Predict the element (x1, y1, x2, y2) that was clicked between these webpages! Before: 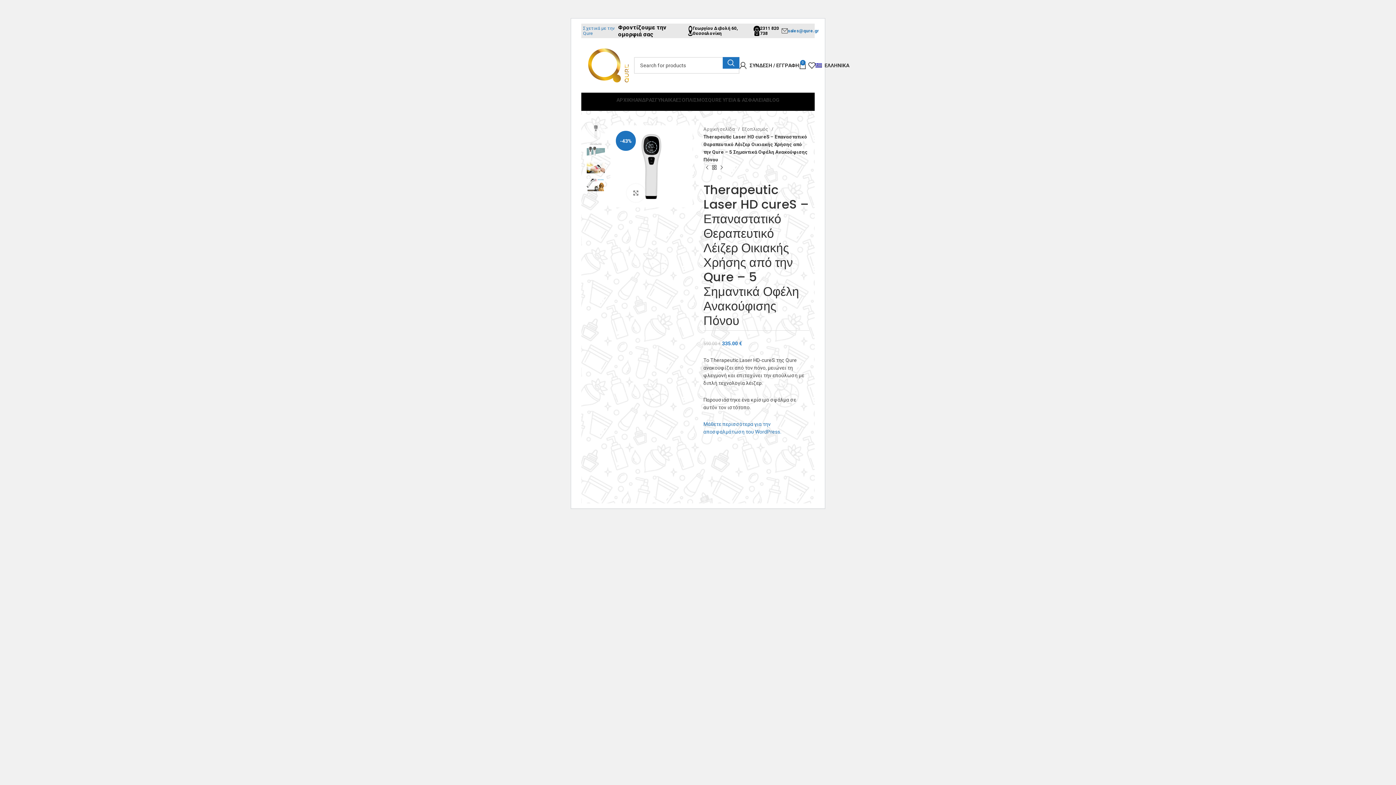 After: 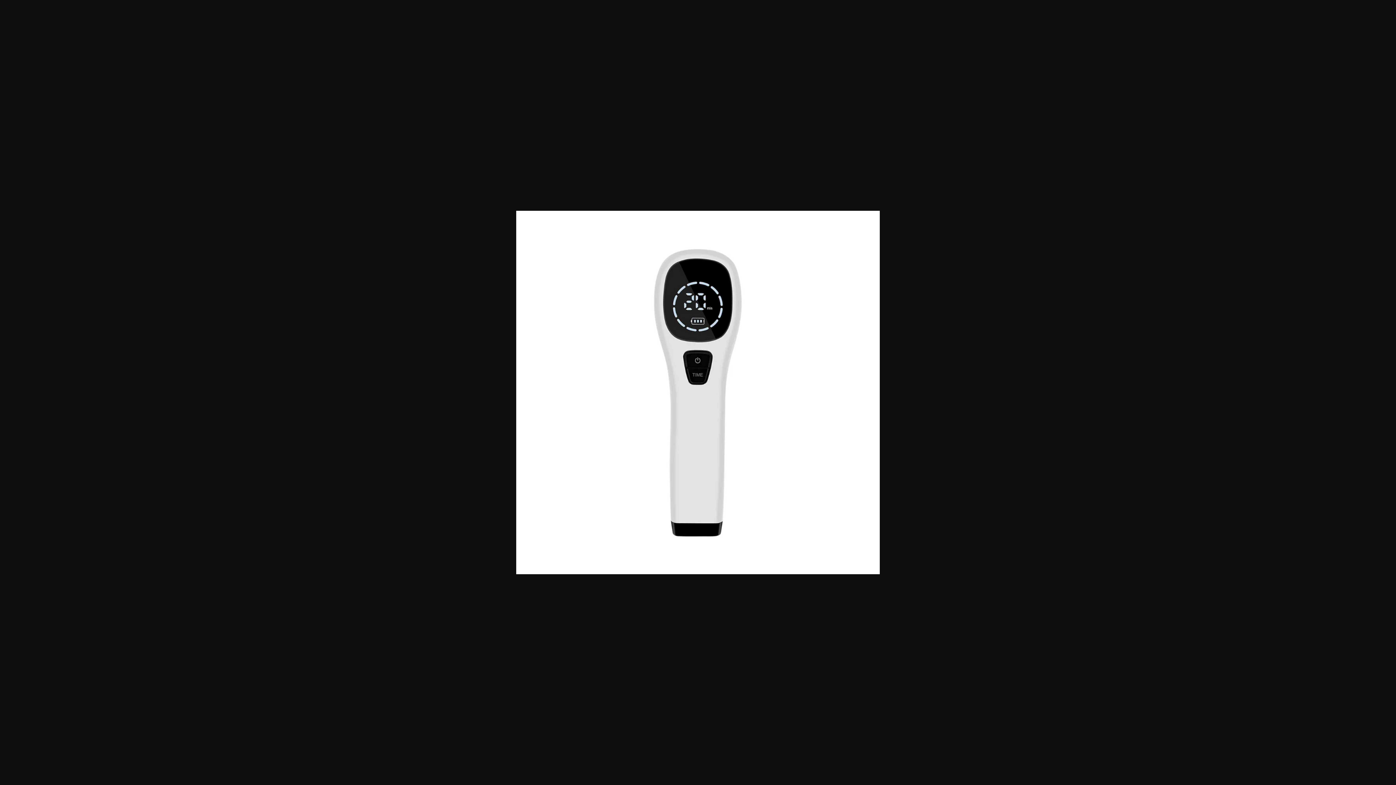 Action: label: link bbox: (610, 163, 692, 168)